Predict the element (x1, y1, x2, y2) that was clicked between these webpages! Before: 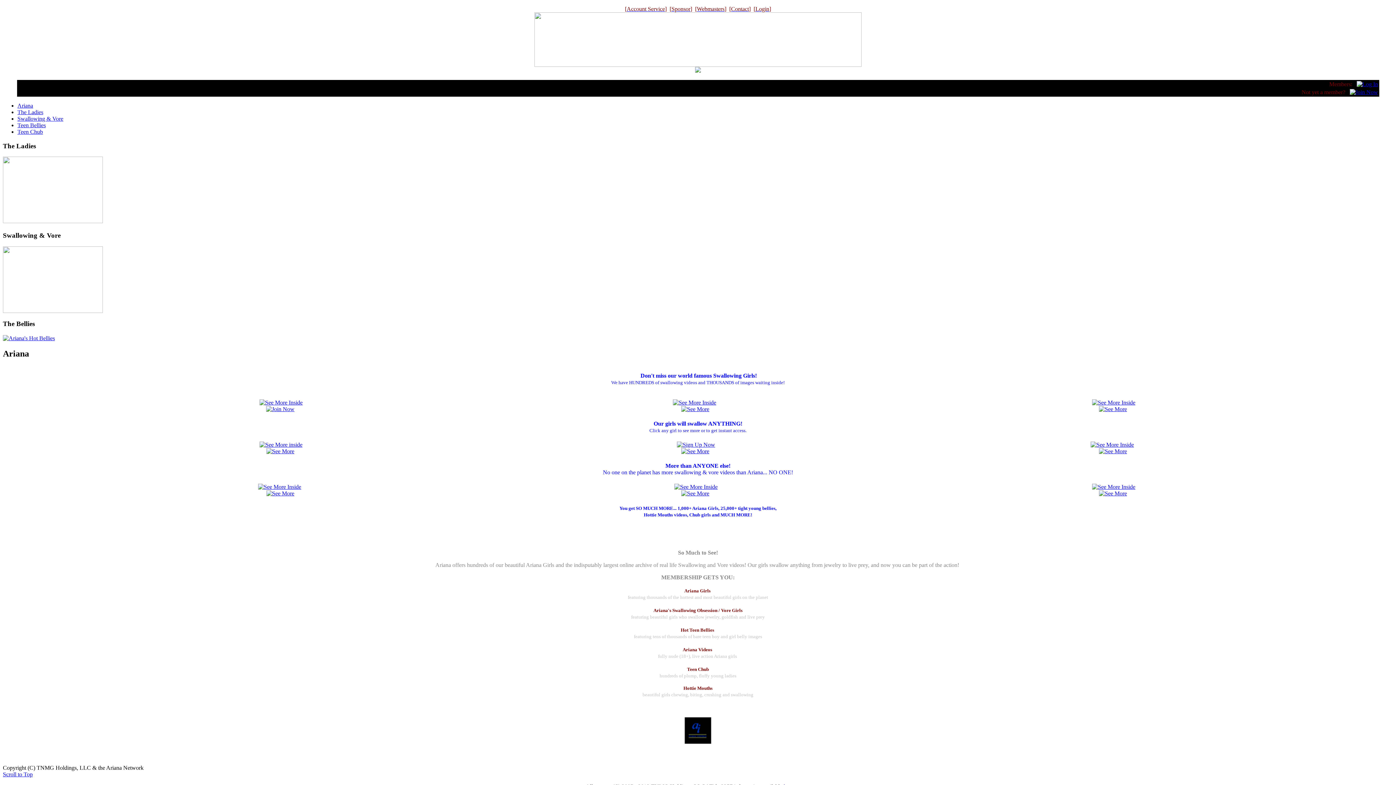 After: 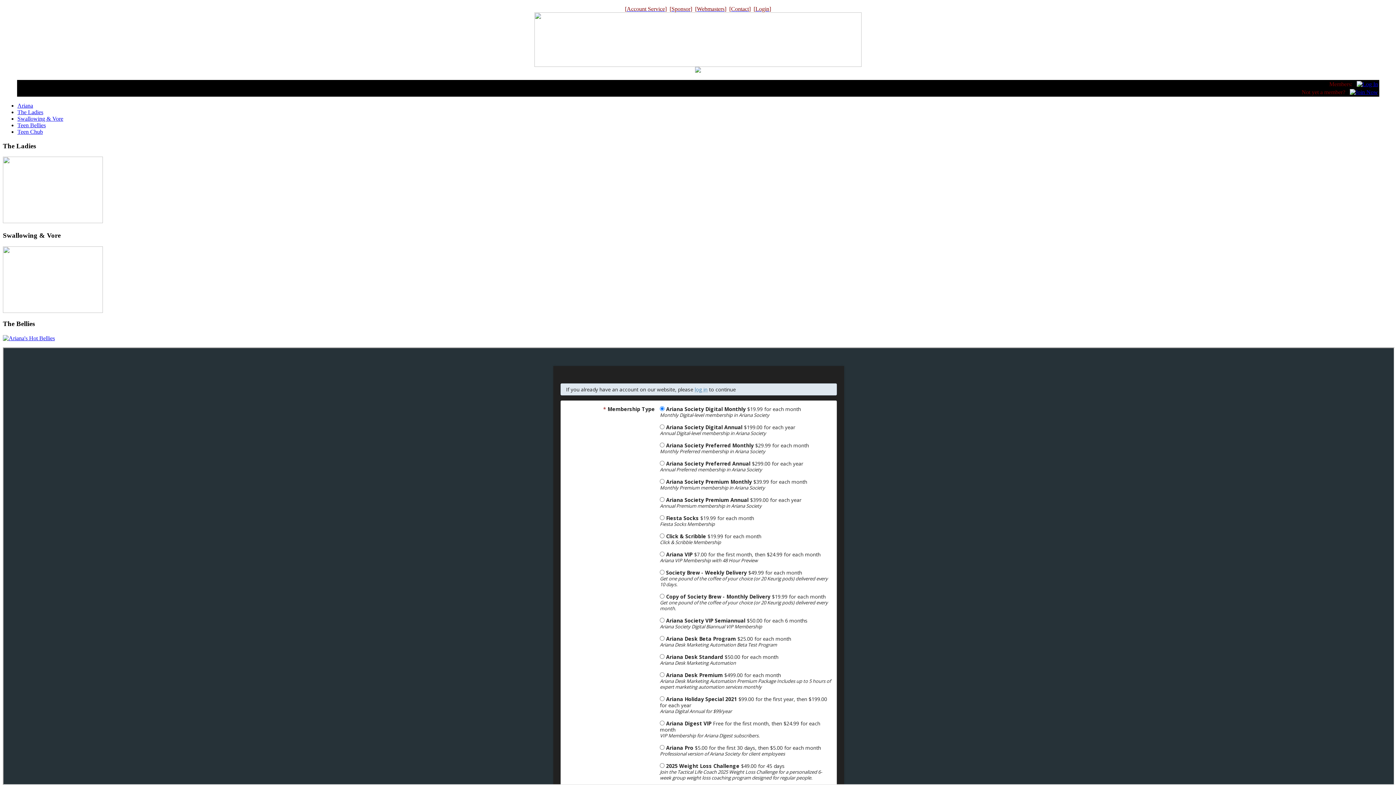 Action: bbox: (1350, 89, 1378, 95)